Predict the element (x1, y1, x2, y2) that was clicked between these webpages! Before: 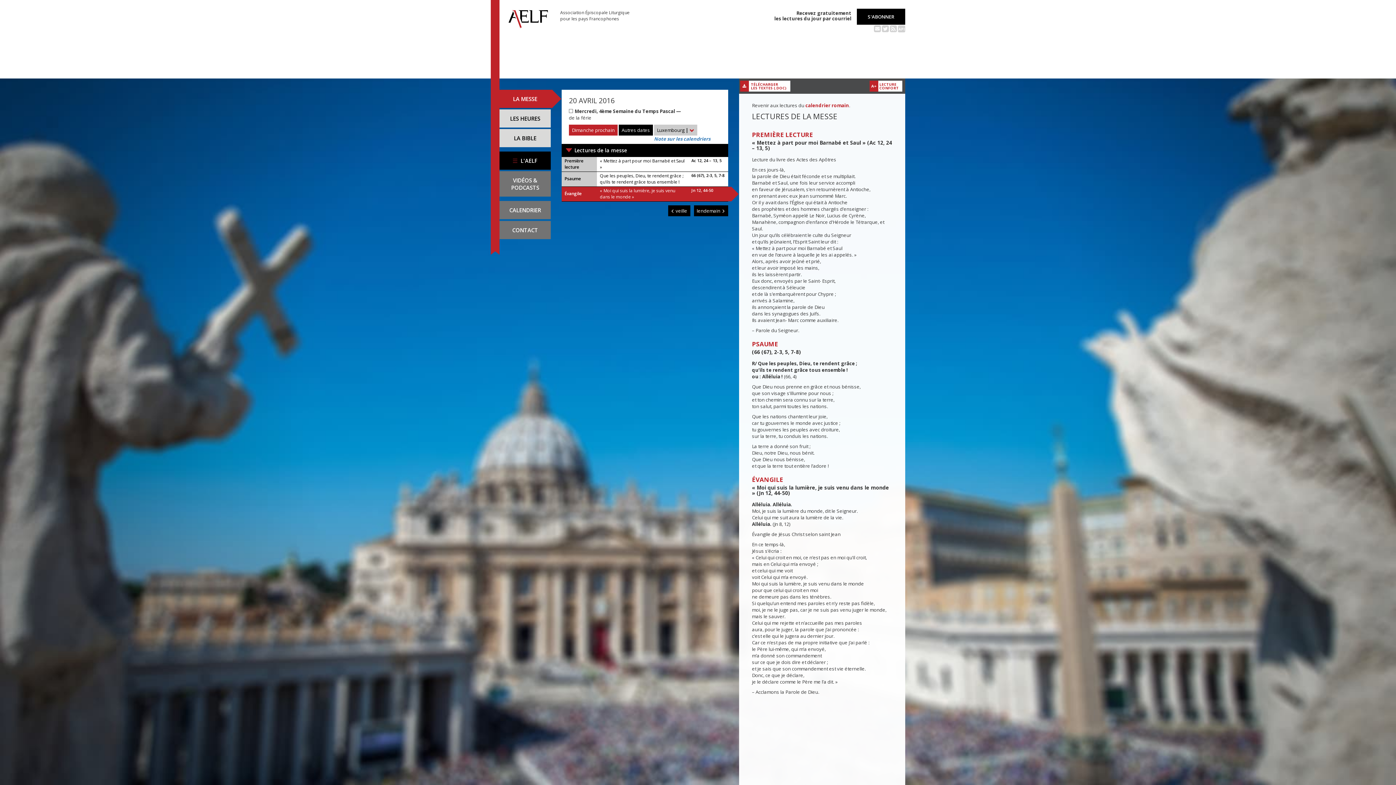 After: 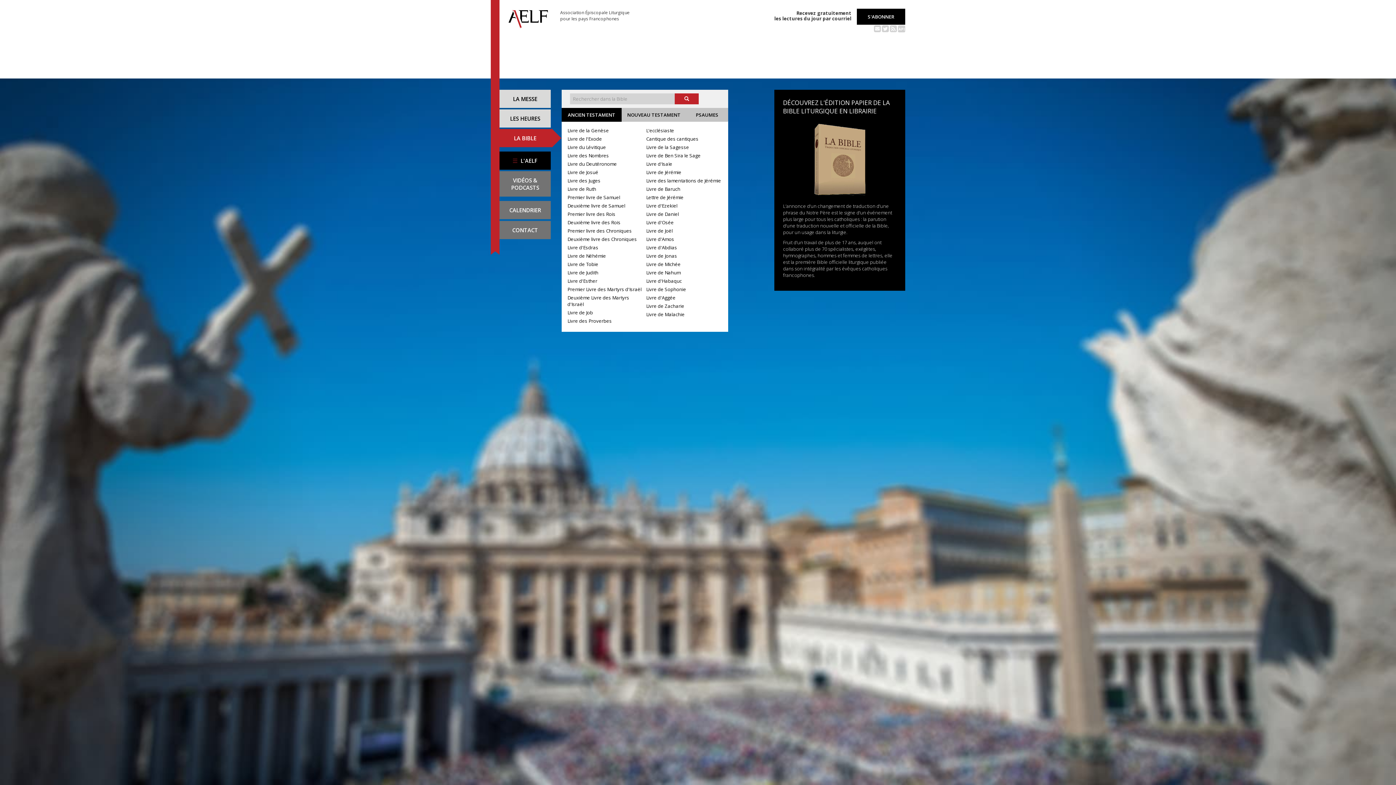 Action: label: LA BIBLE bbox: (499, 129, 550, 147)